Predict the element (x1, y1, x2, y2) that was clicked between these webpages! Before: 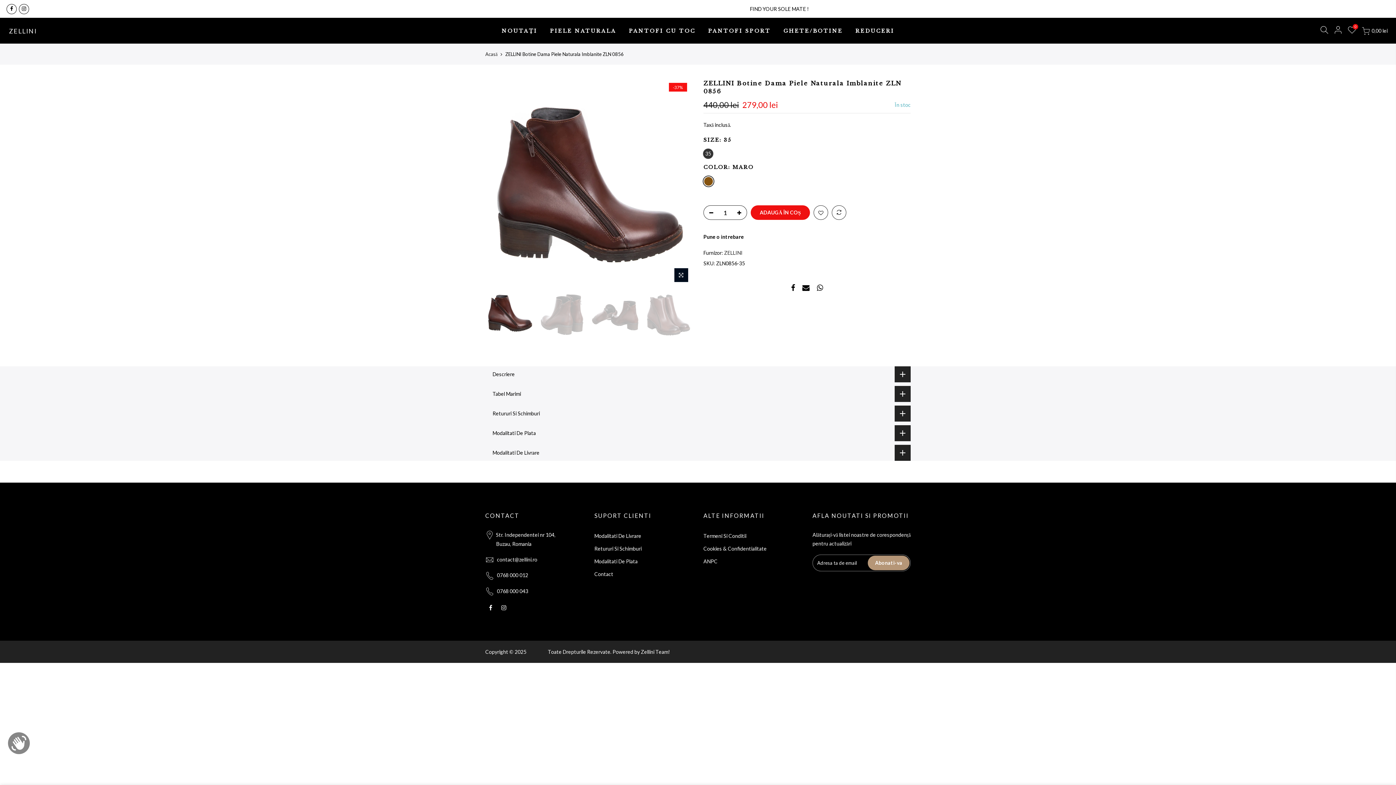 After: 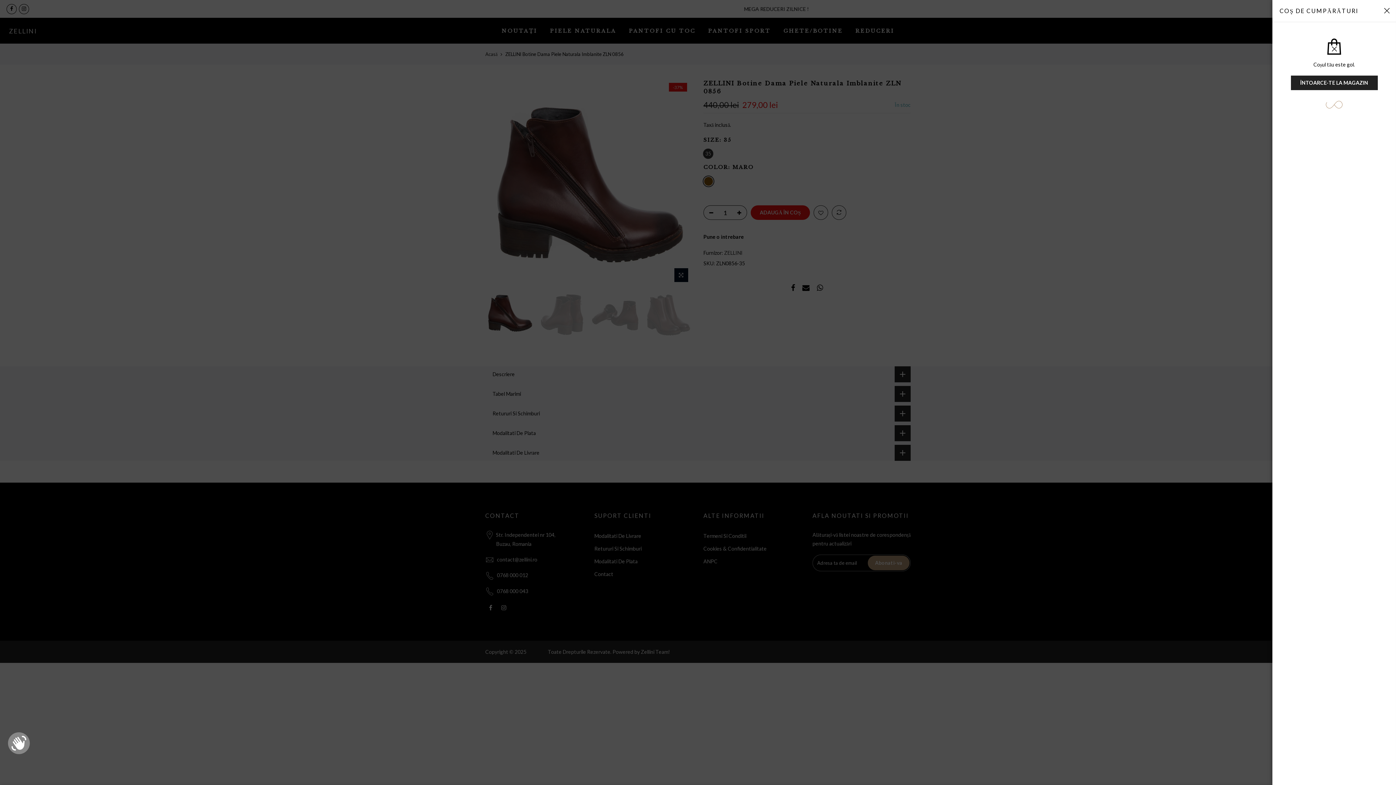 Action: label: 0,00 lei bbox: (1362, 26, 1388, 35)